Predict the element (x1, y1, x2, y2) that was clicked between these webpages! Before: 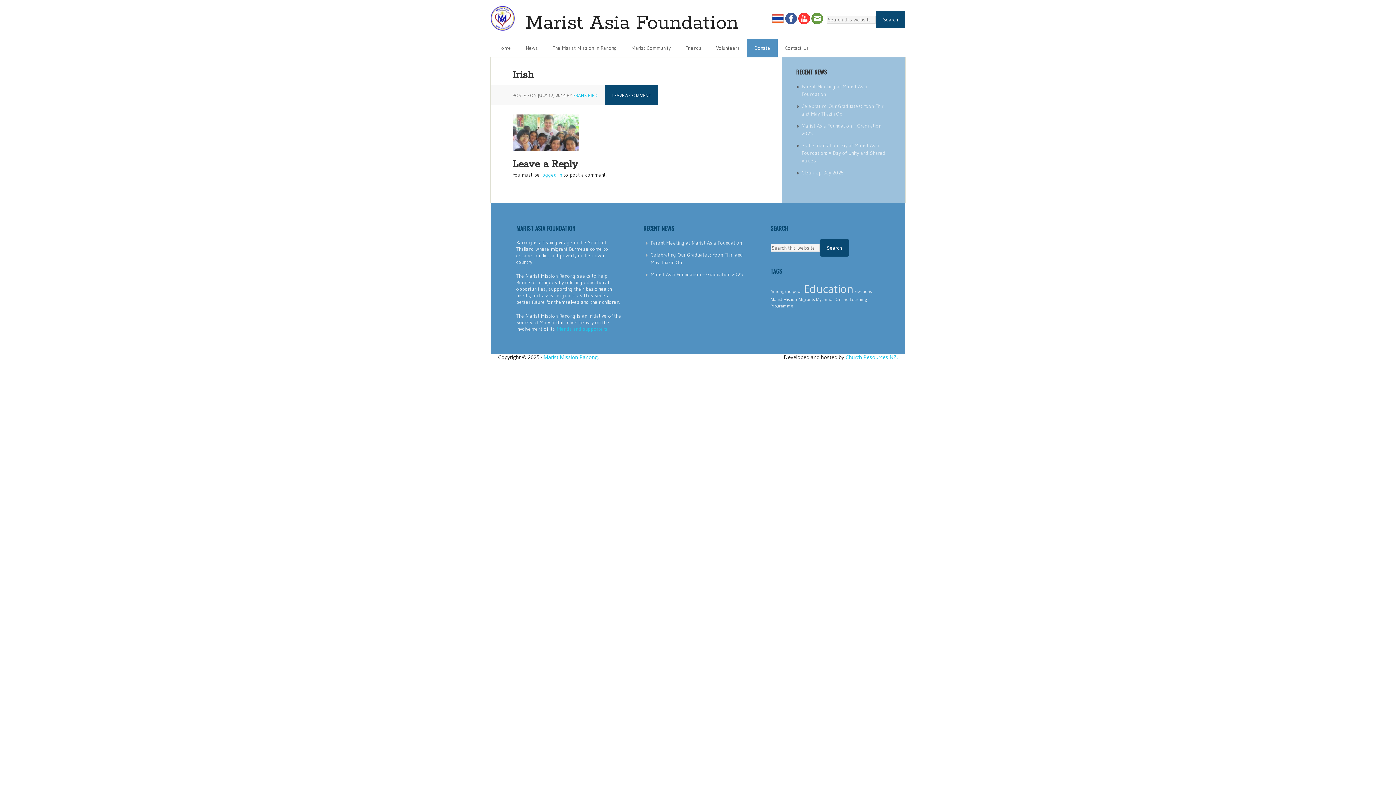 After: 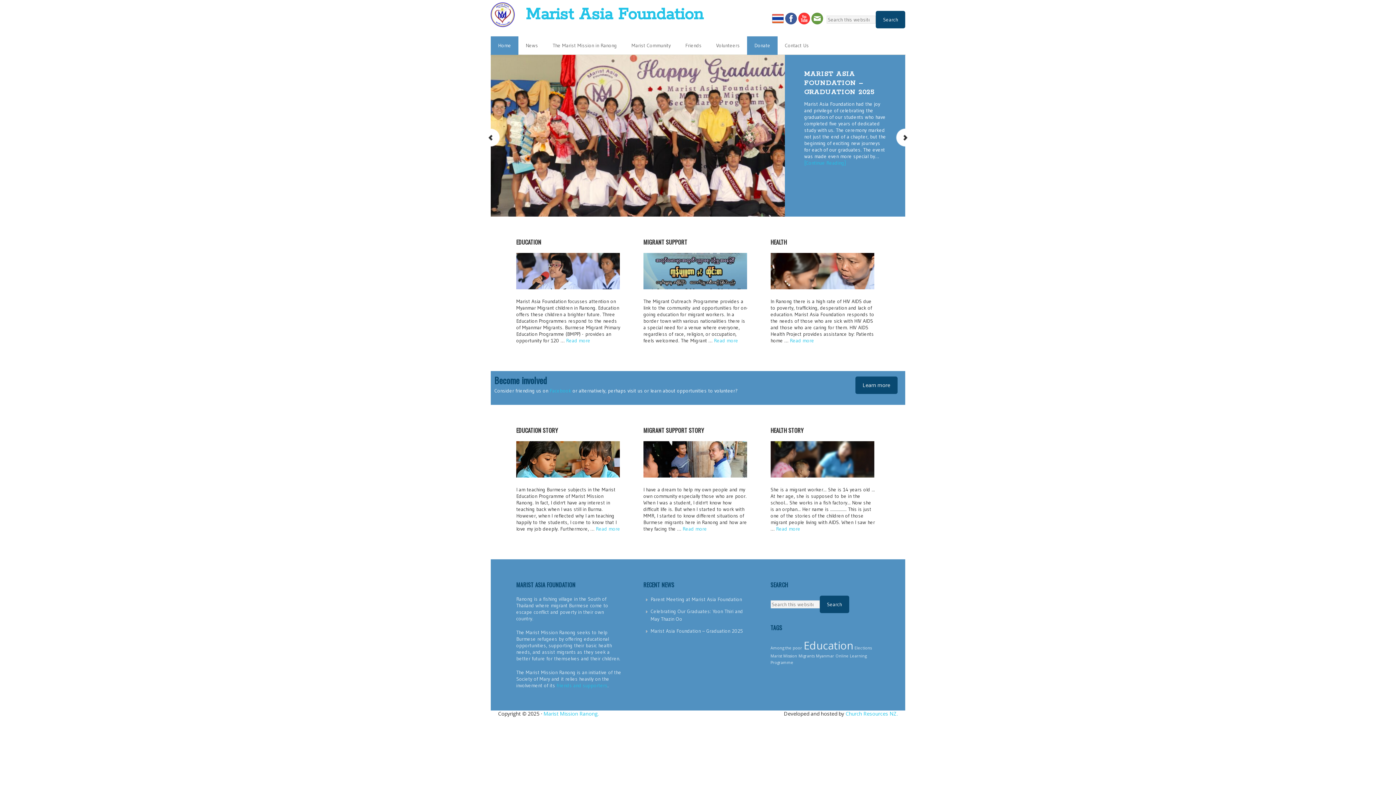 Action: bbox: (490, 38, 518, 57) label: Home